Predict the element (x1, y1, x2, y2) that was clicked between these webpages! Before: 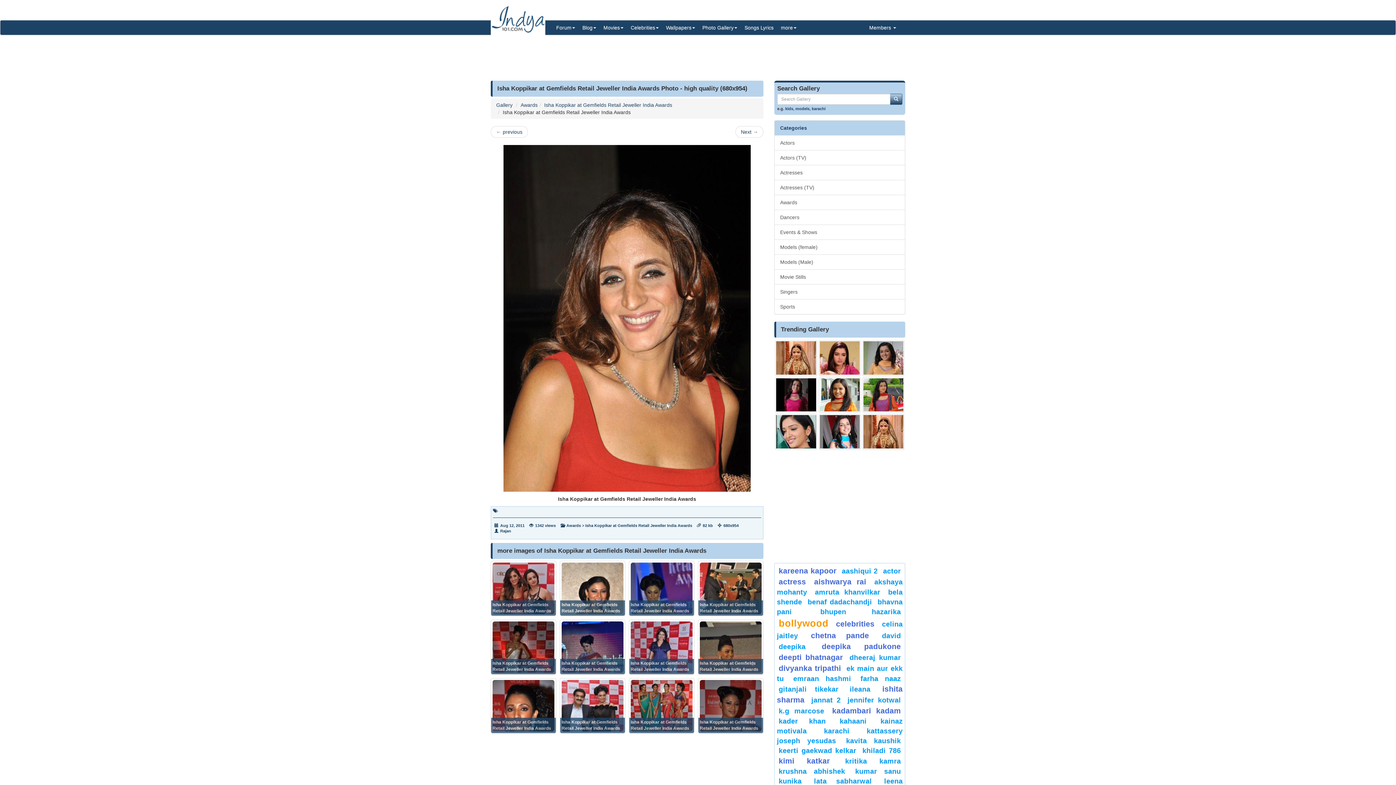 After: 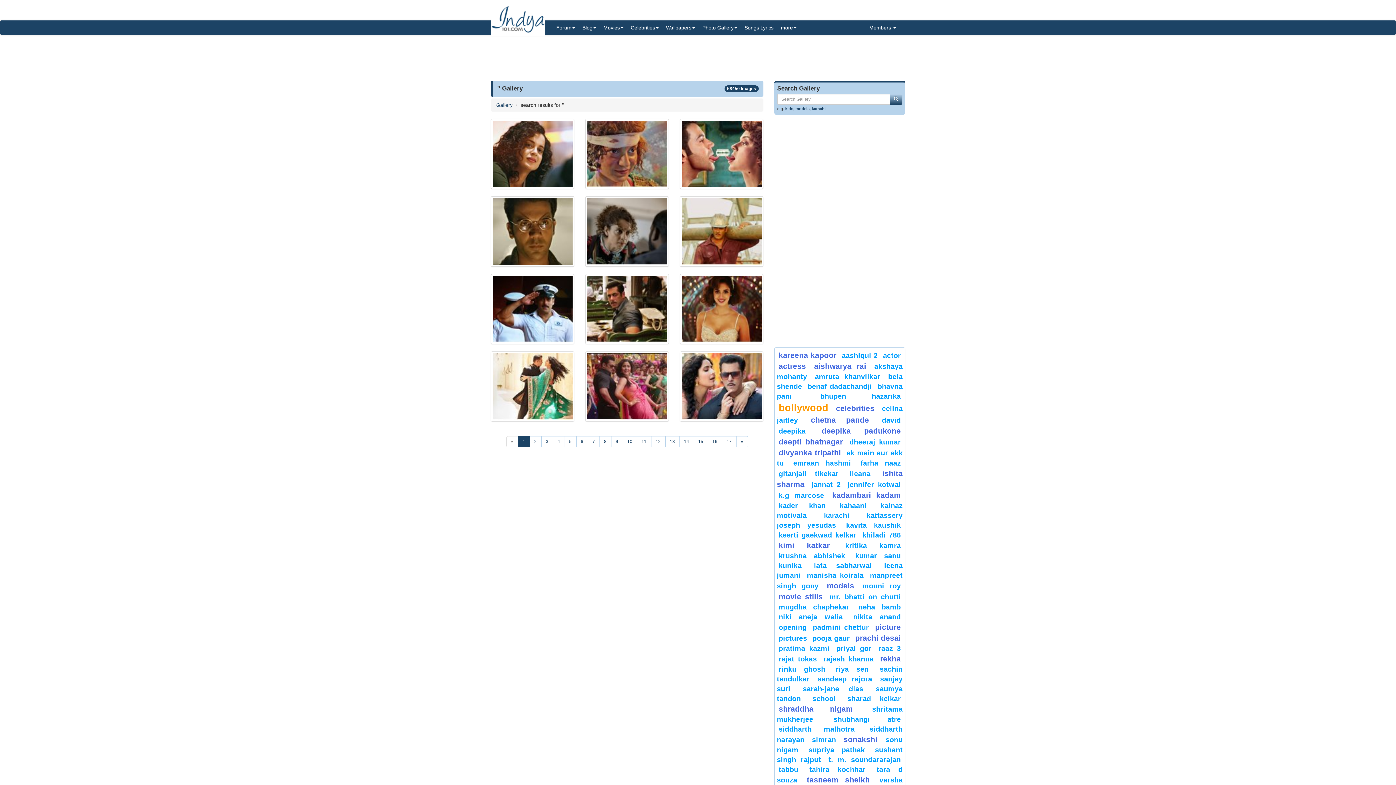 Action: bbox: (890, 93, 902, 104)